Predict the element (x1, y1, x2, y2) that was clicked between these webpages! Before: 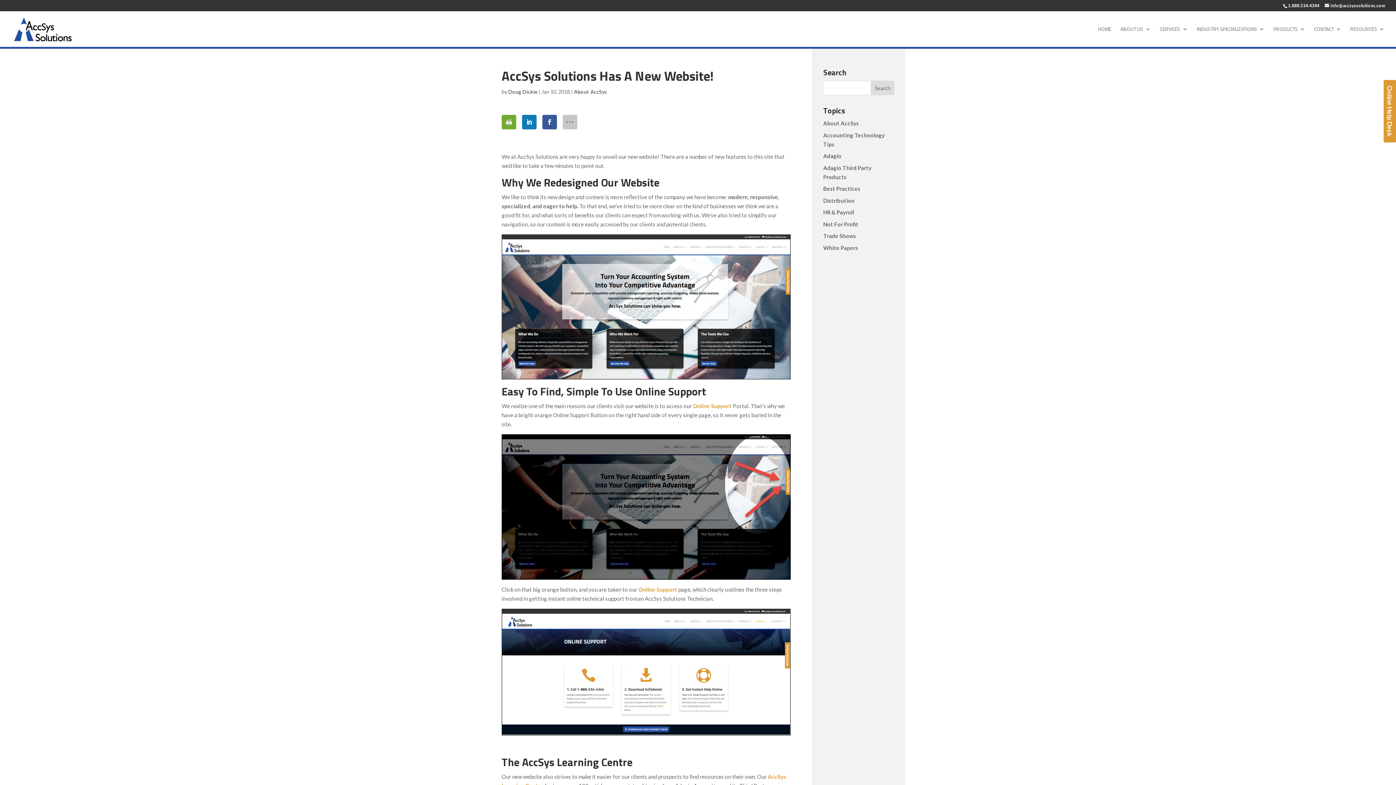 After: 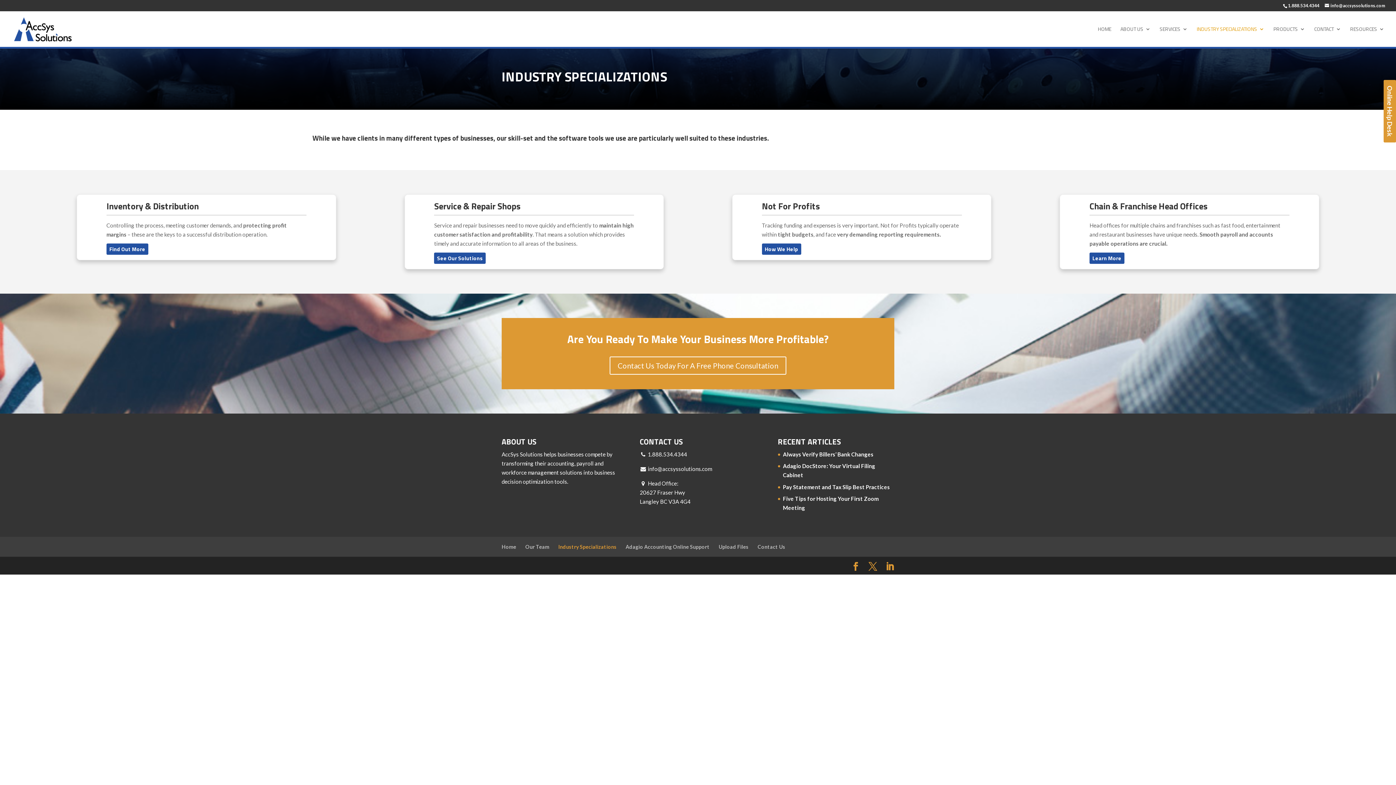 Action: label: INDUSTRY SPECIALIZATIONS bbox: (1197, 26, 1264, 46)